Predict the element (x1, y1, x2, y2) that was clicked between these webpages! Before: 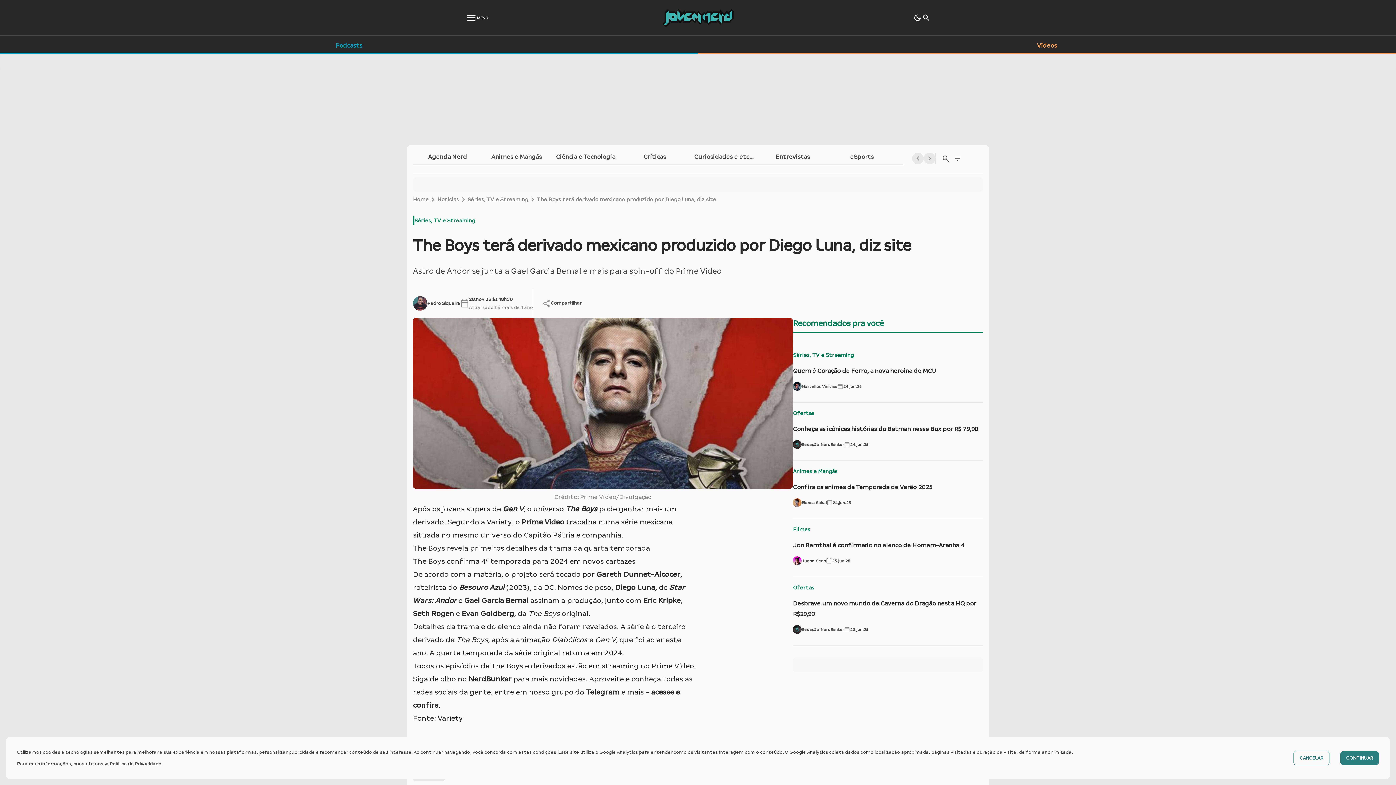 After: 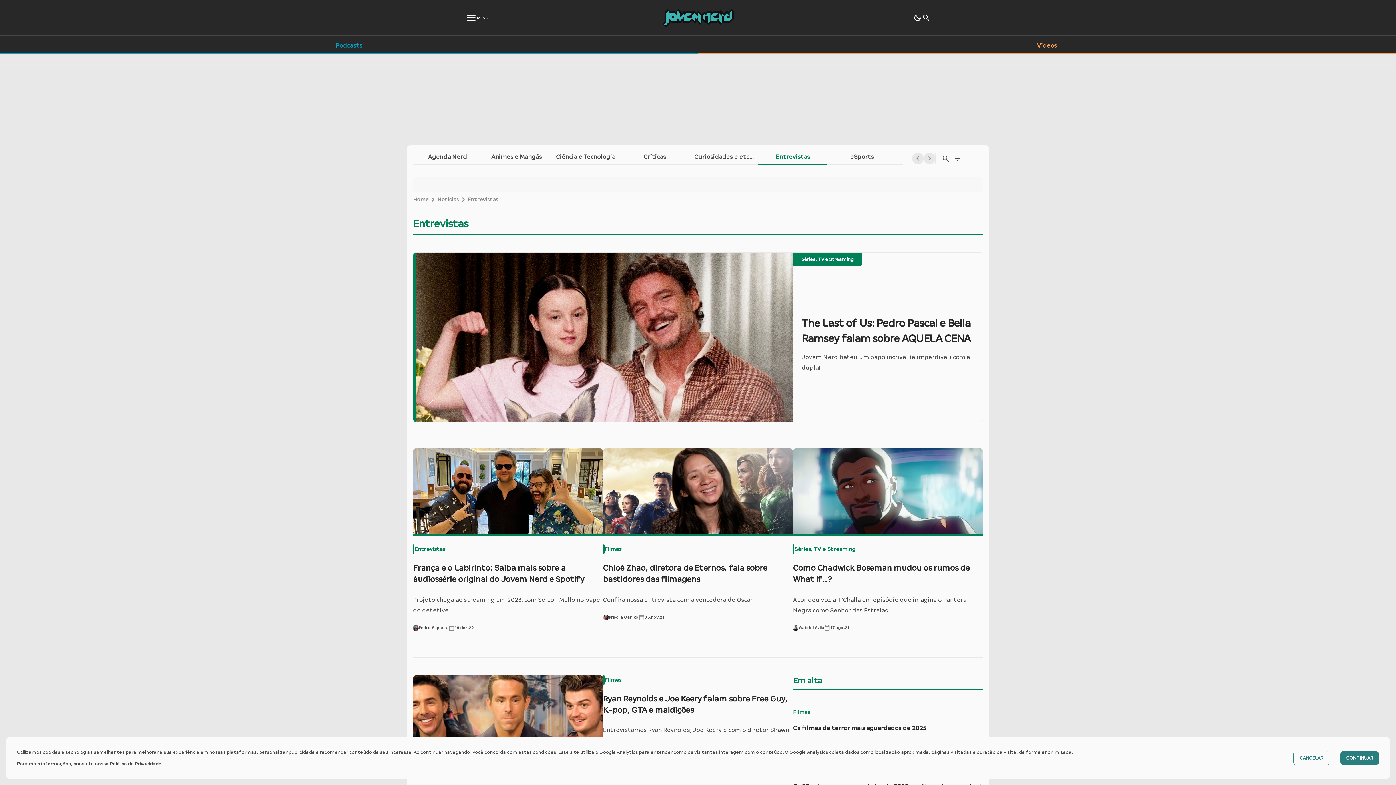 Action: label: Entrevistas bbox: (758, 152, 827, 165)